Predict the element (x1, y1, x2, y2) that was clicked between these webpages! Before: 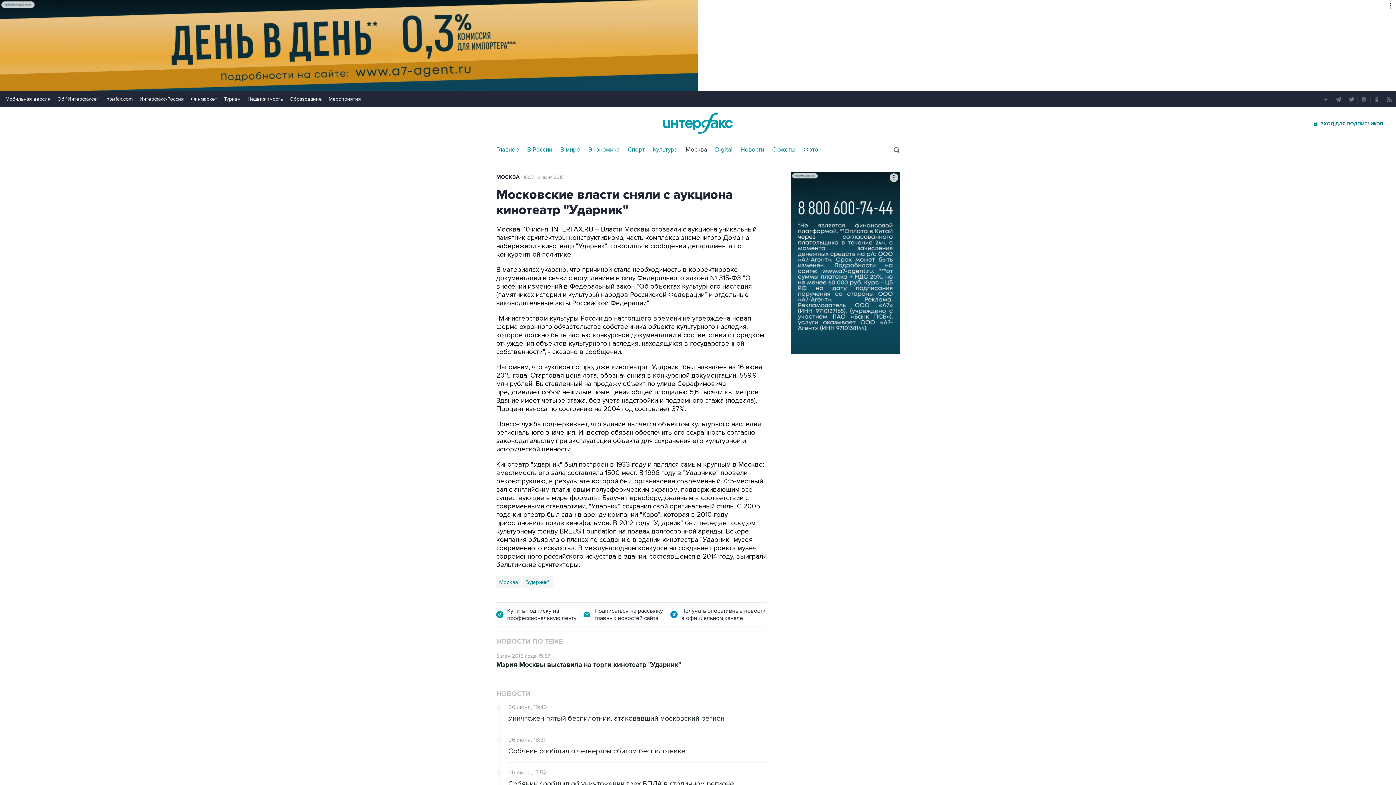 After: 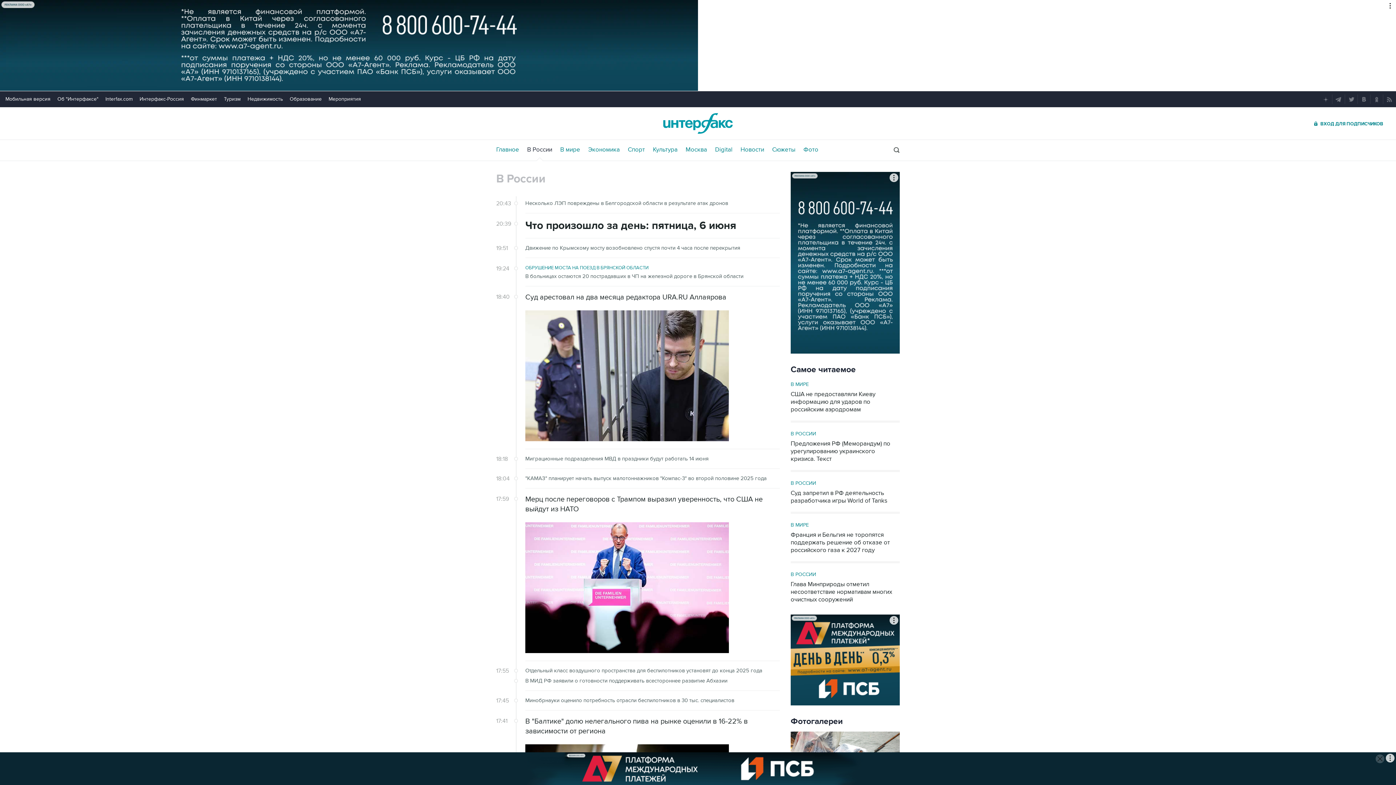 Action: label: В России bbox: (527, 146, 552, 153)